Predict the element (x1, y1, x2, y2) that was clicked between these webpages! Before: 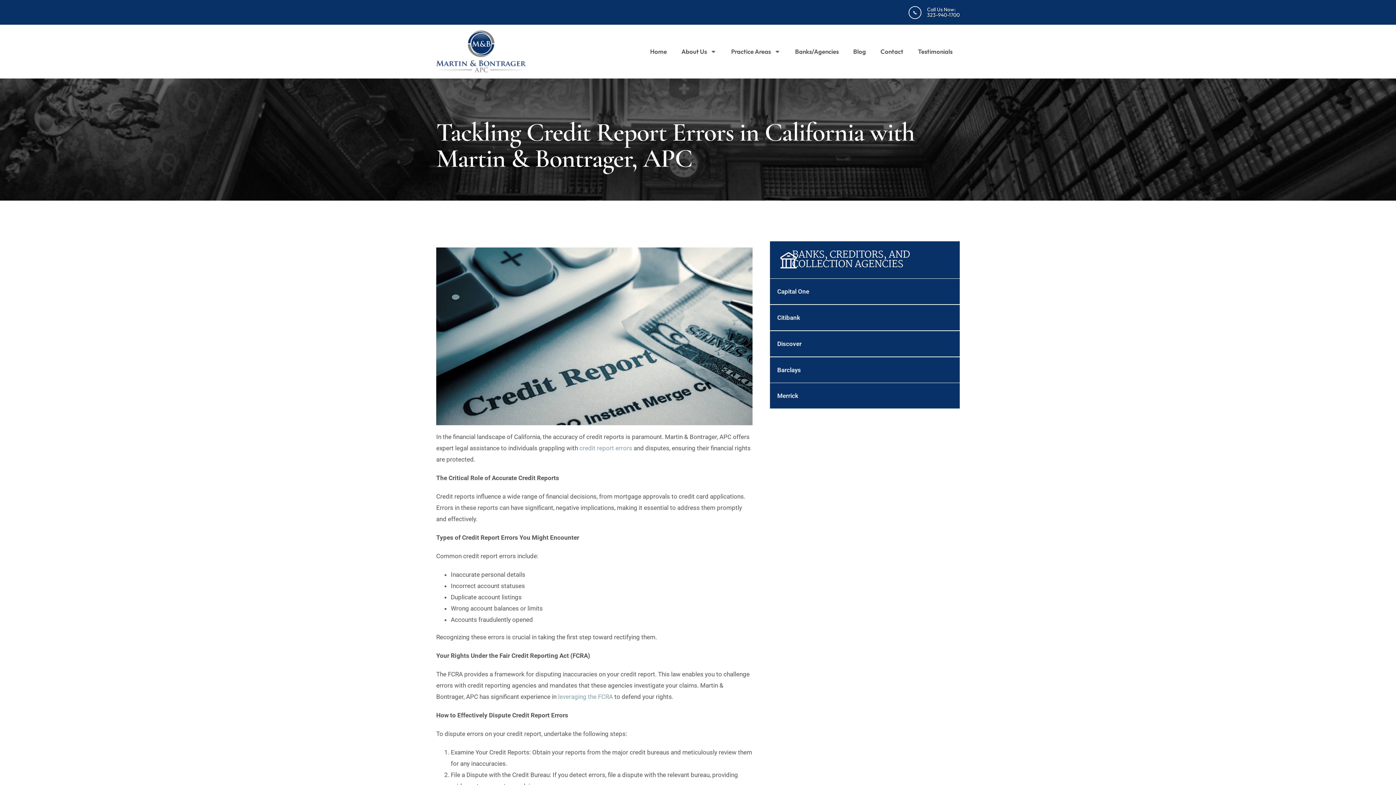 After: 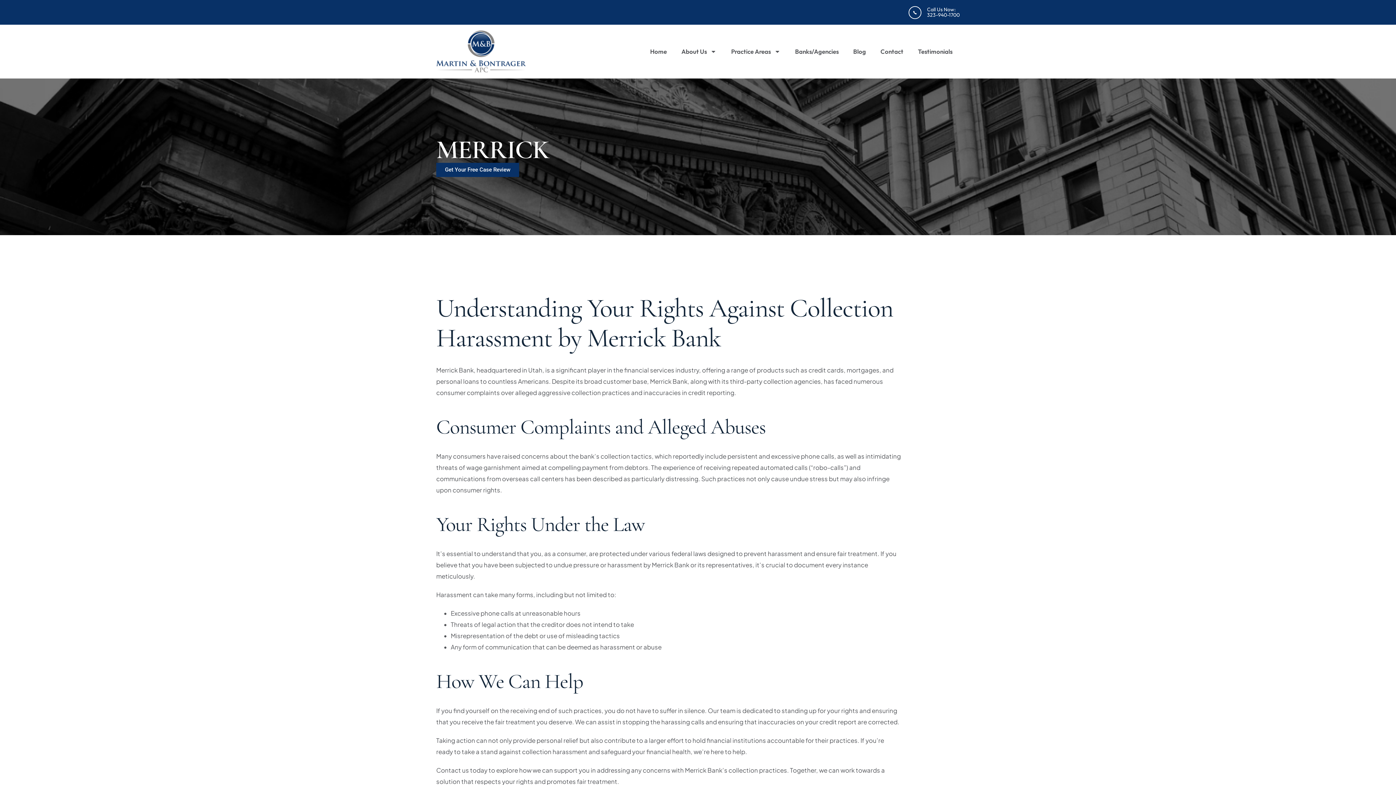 Action: label: Merrick bbox: (770, 383, 960, 408)